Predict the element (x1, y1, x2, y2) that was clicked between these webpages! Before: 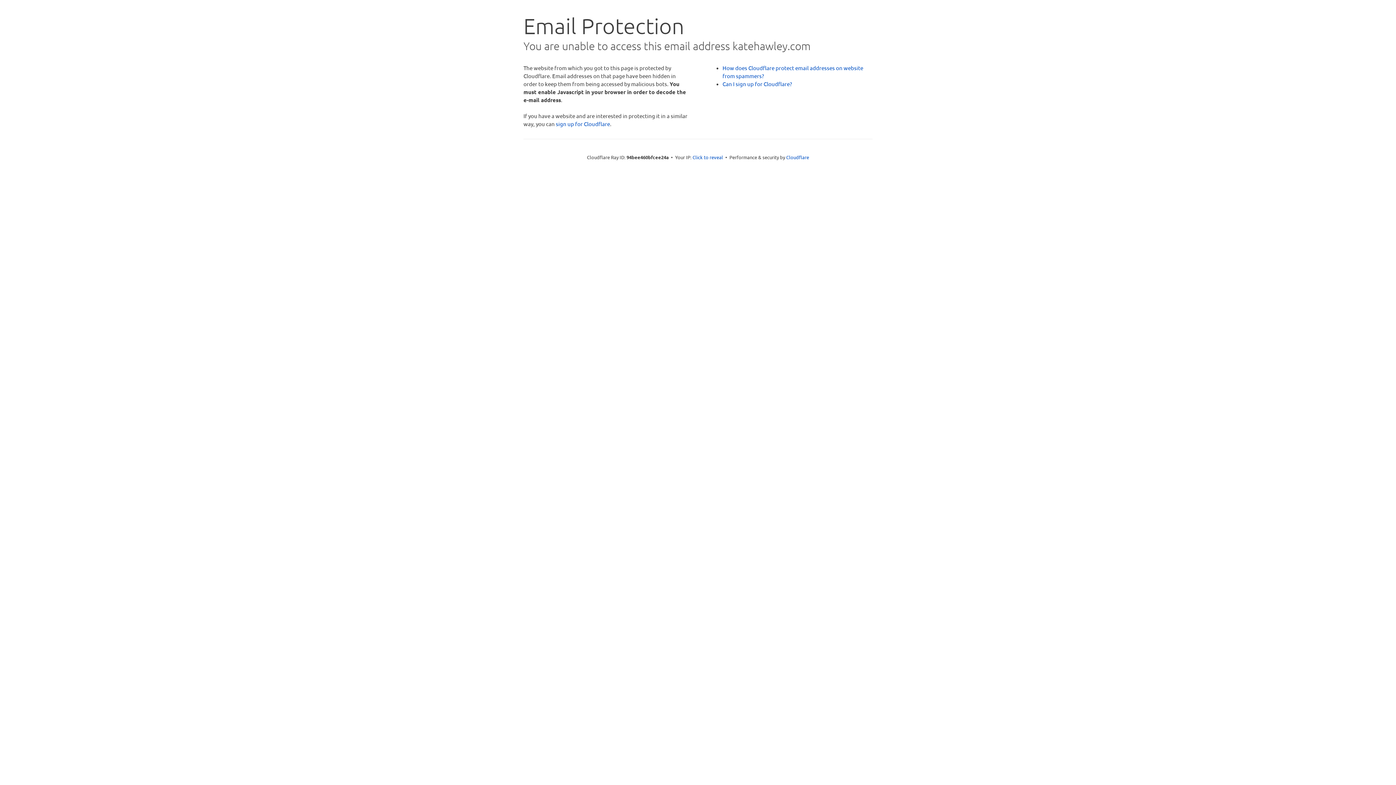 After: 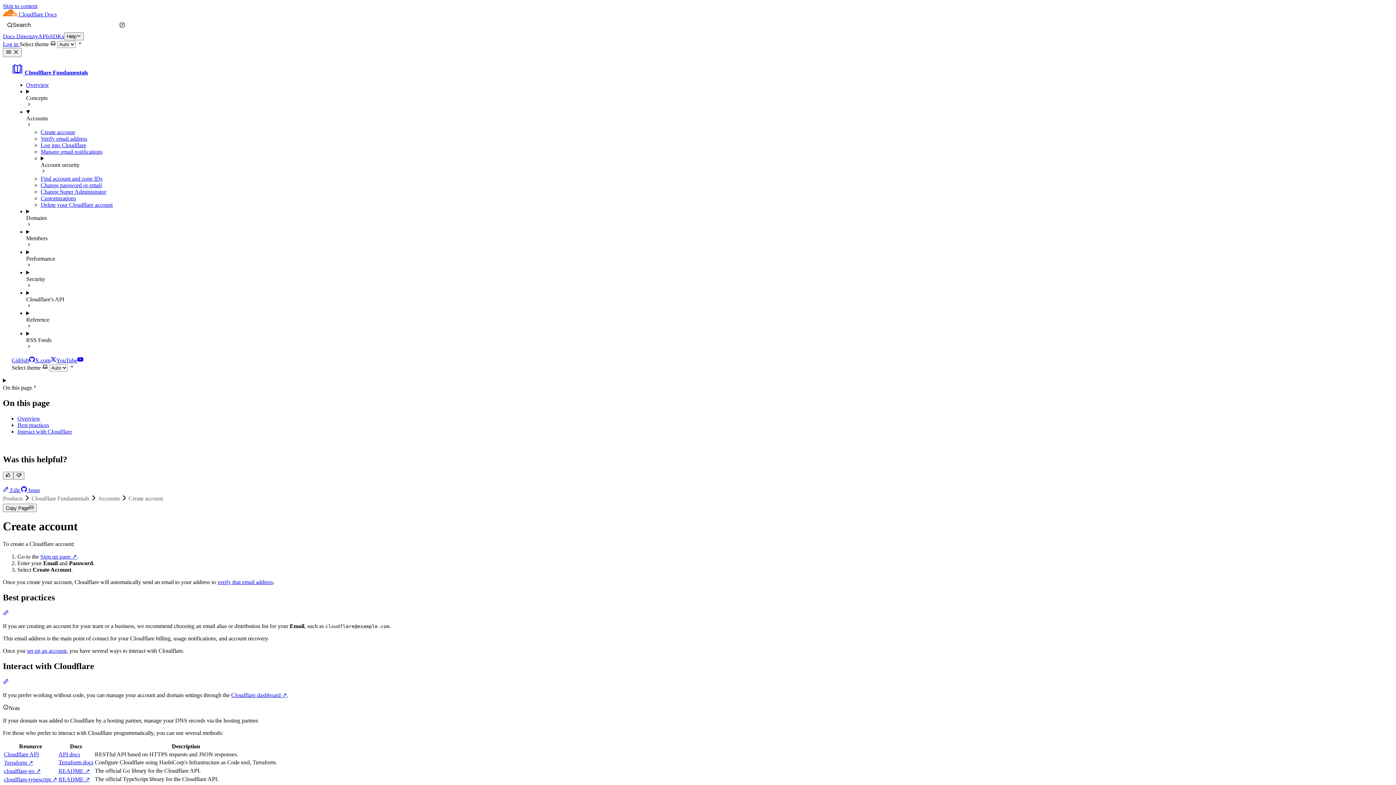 Action: label: Can I sign up for Cloudflare? bbox: (722, 80, 792, 87)